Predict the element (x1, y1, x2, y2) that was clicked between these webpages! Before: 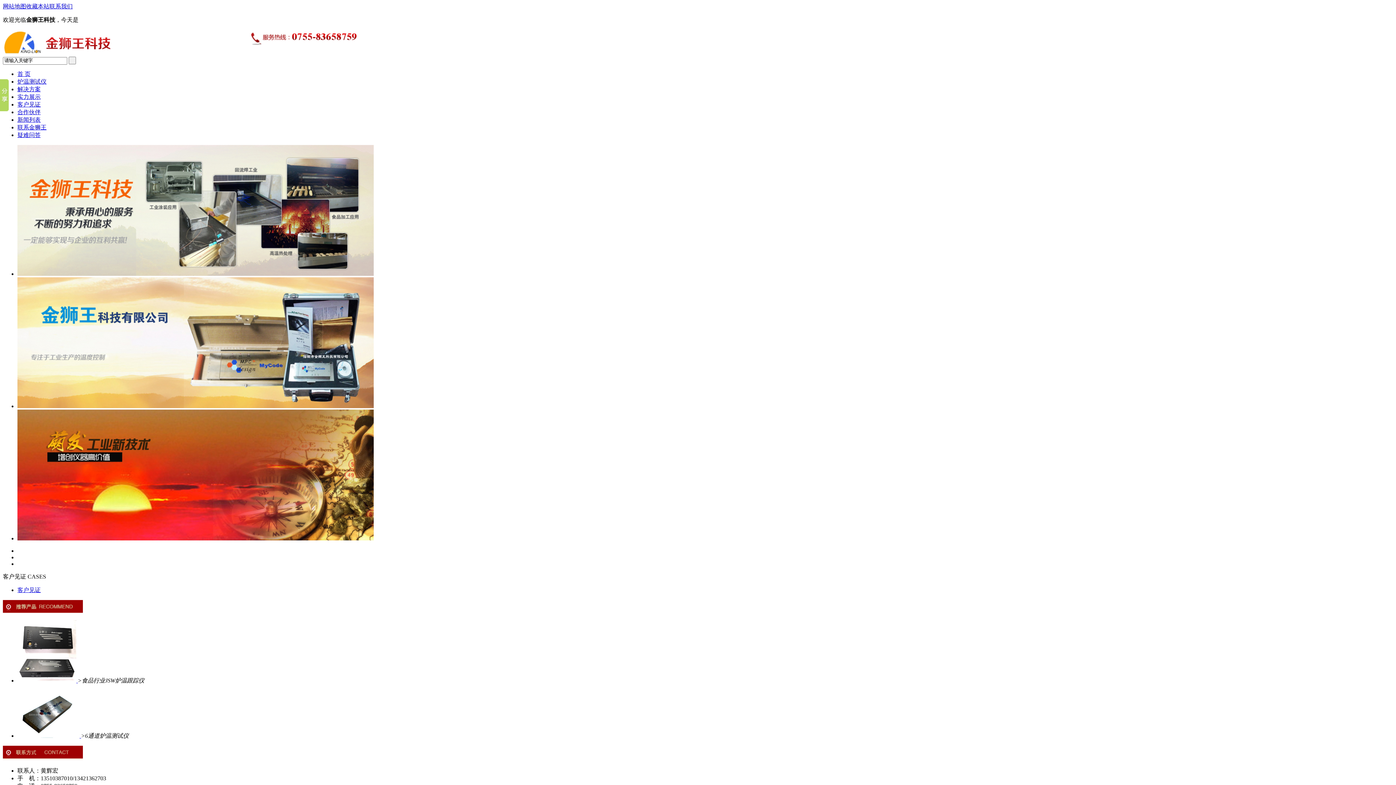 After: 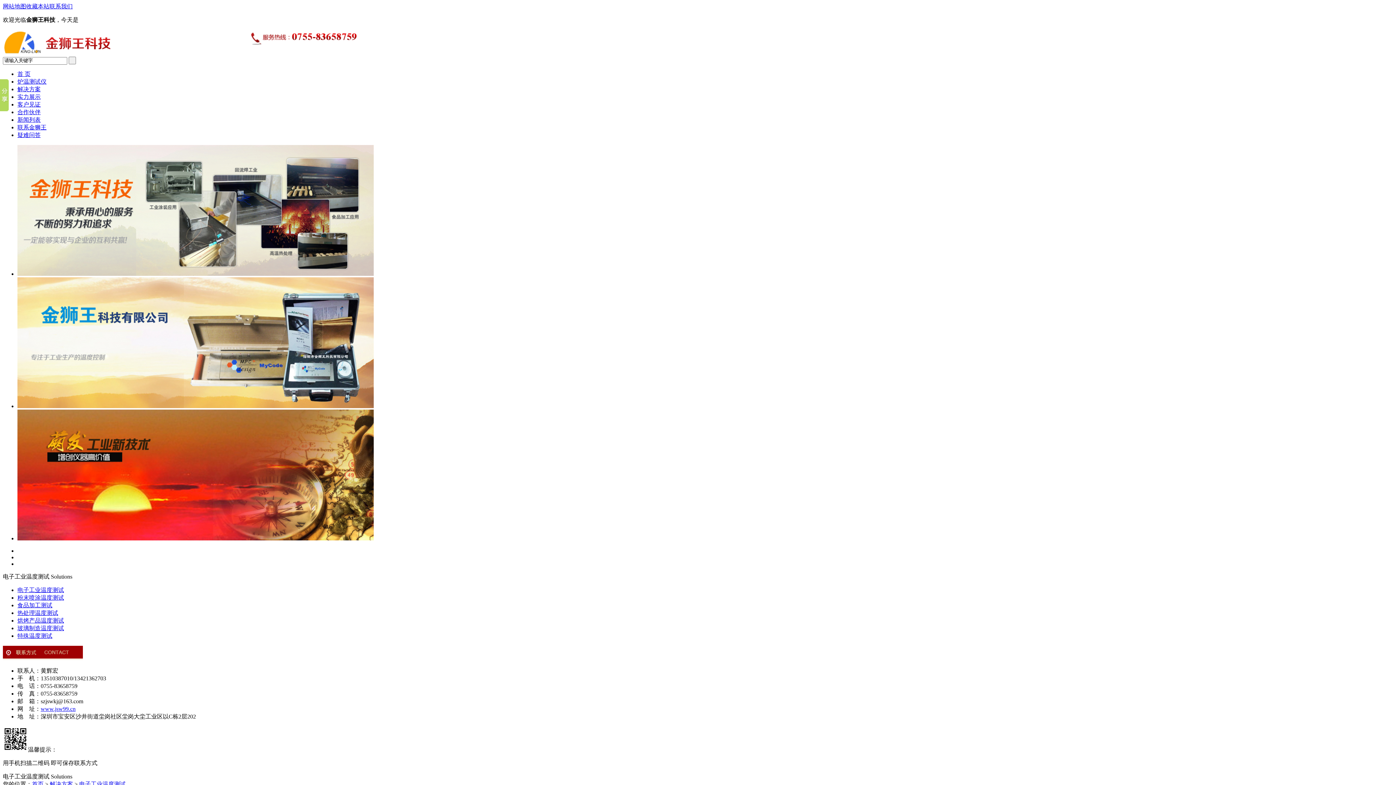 Action: label: 解决方案 bbox: (17, 86, 40, 92)